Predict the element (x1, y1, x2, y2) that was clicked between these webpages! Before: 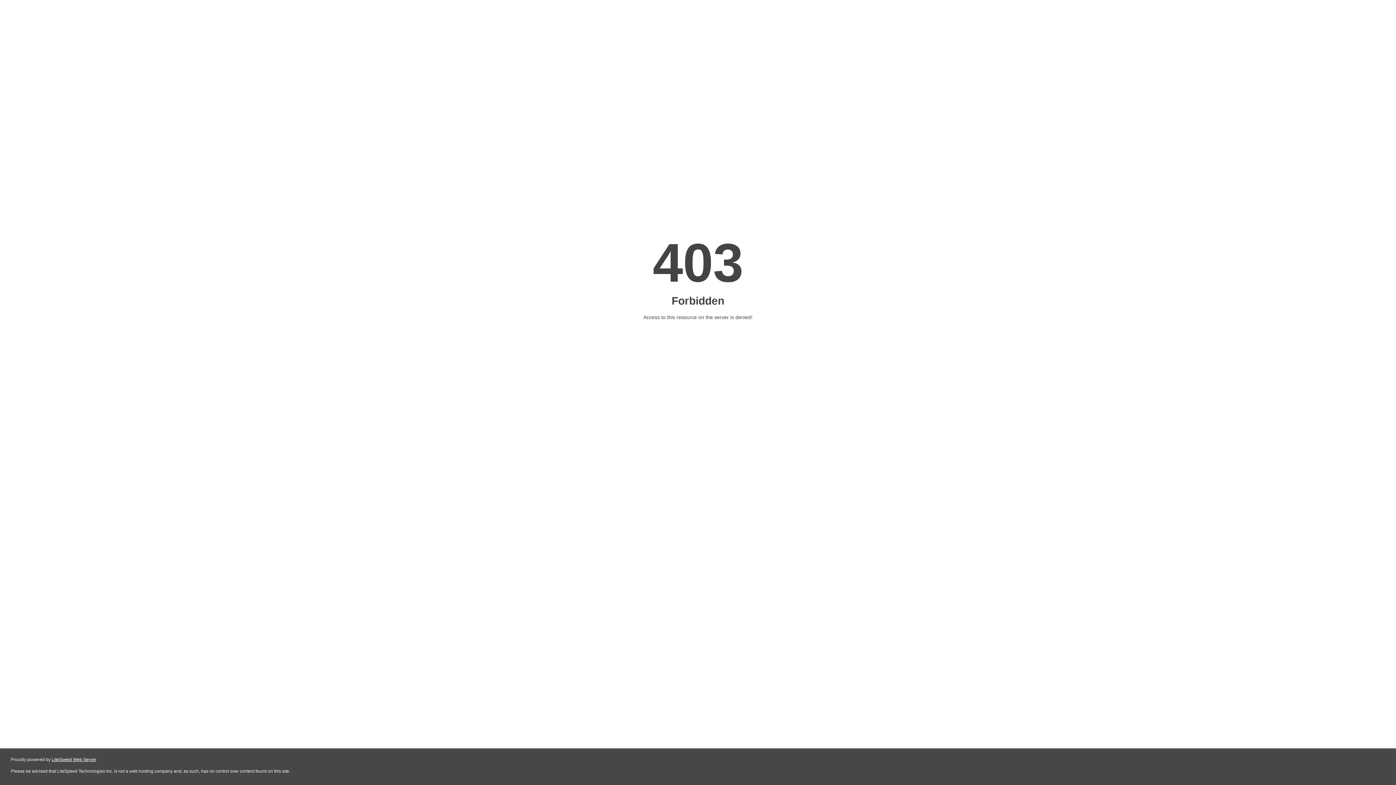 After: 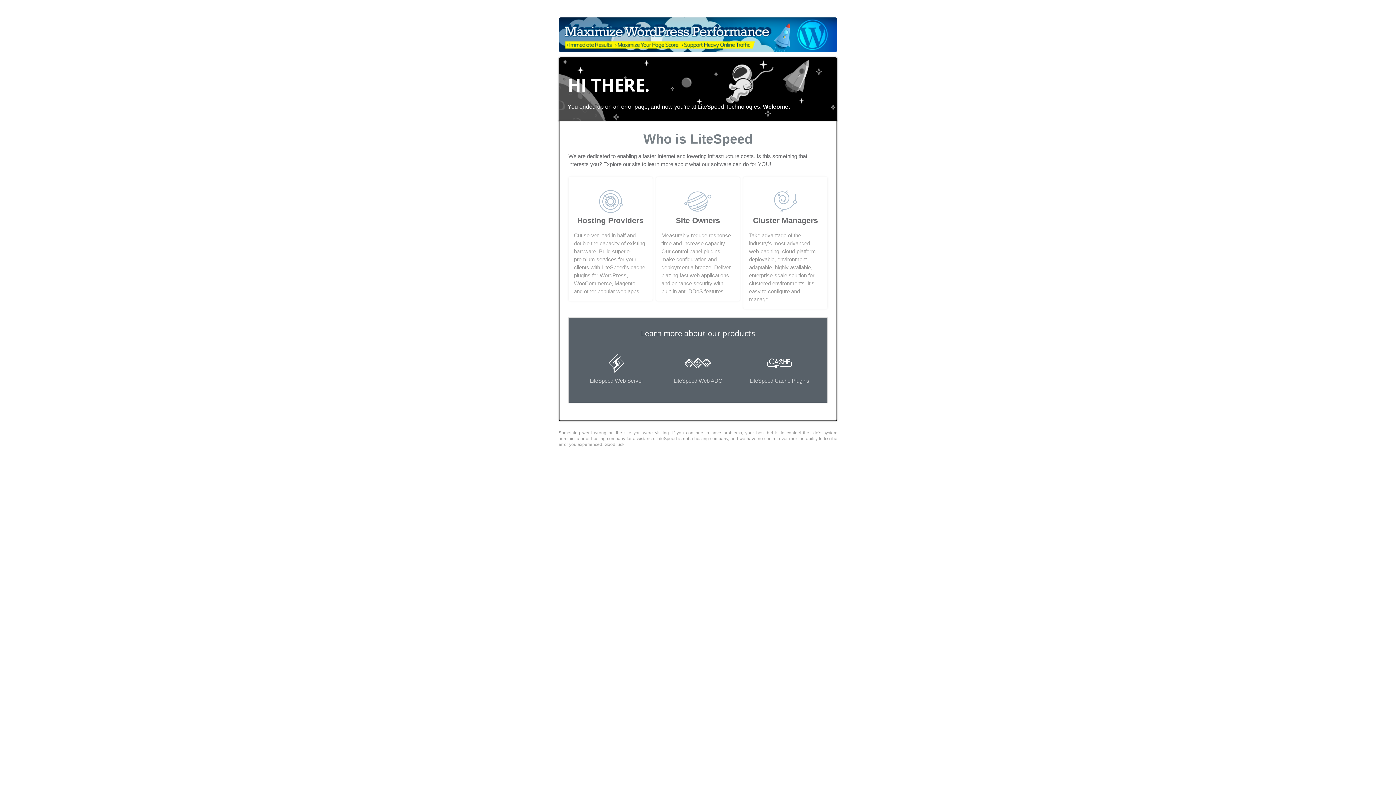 Action: label: LiteSpeed Web Server bbox: (51, 757, 96, 762)